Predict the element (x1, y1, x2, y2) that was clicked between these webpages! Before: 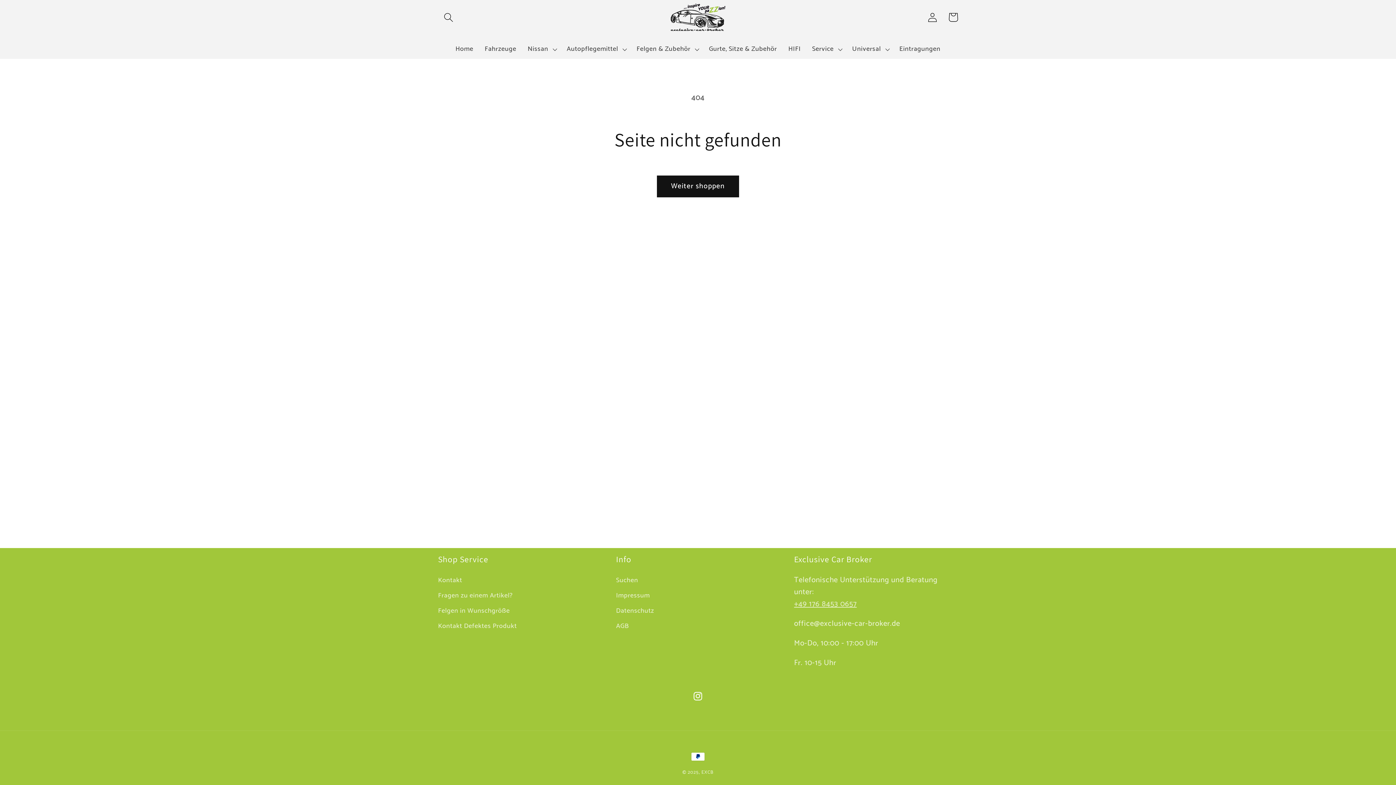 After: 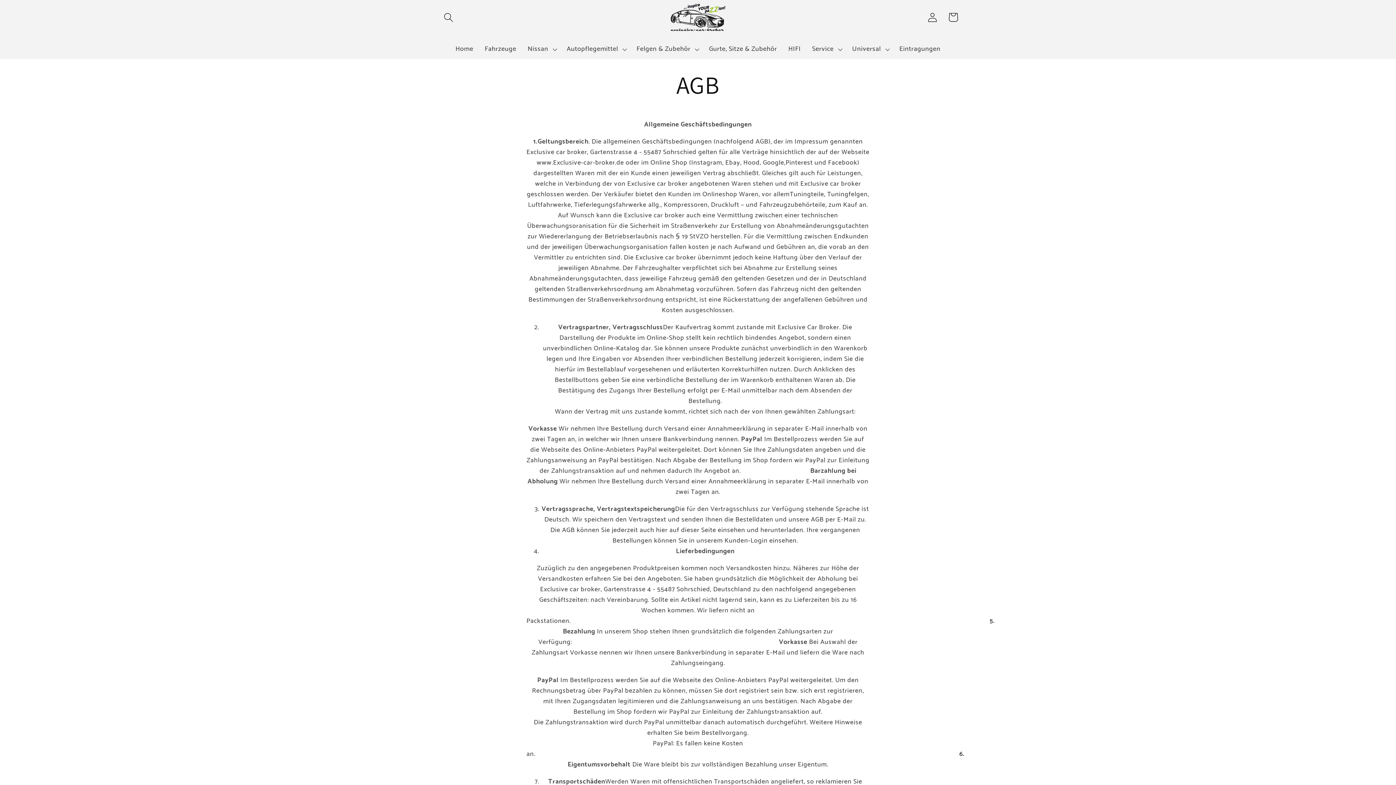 Action: label: AGB bbox: (616, 619, 629, 634)